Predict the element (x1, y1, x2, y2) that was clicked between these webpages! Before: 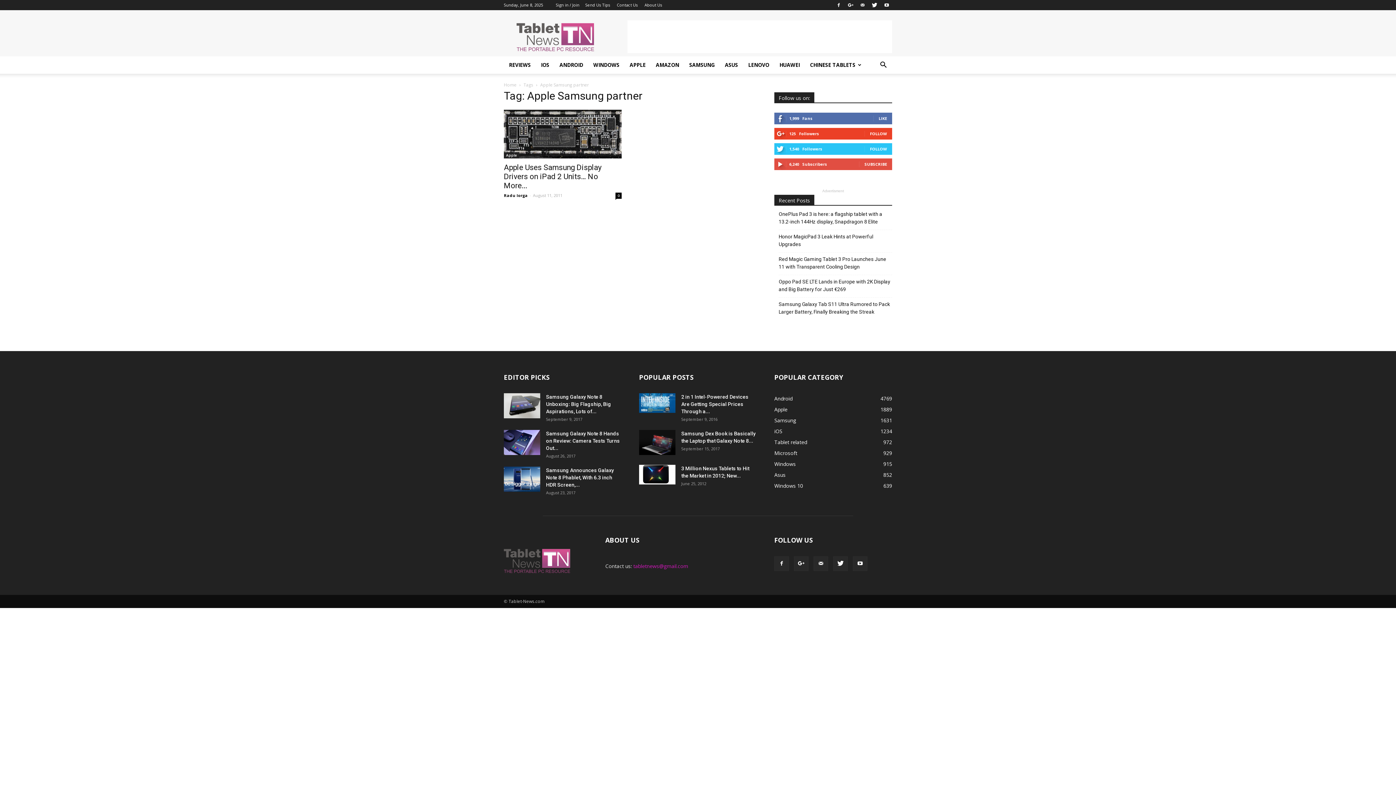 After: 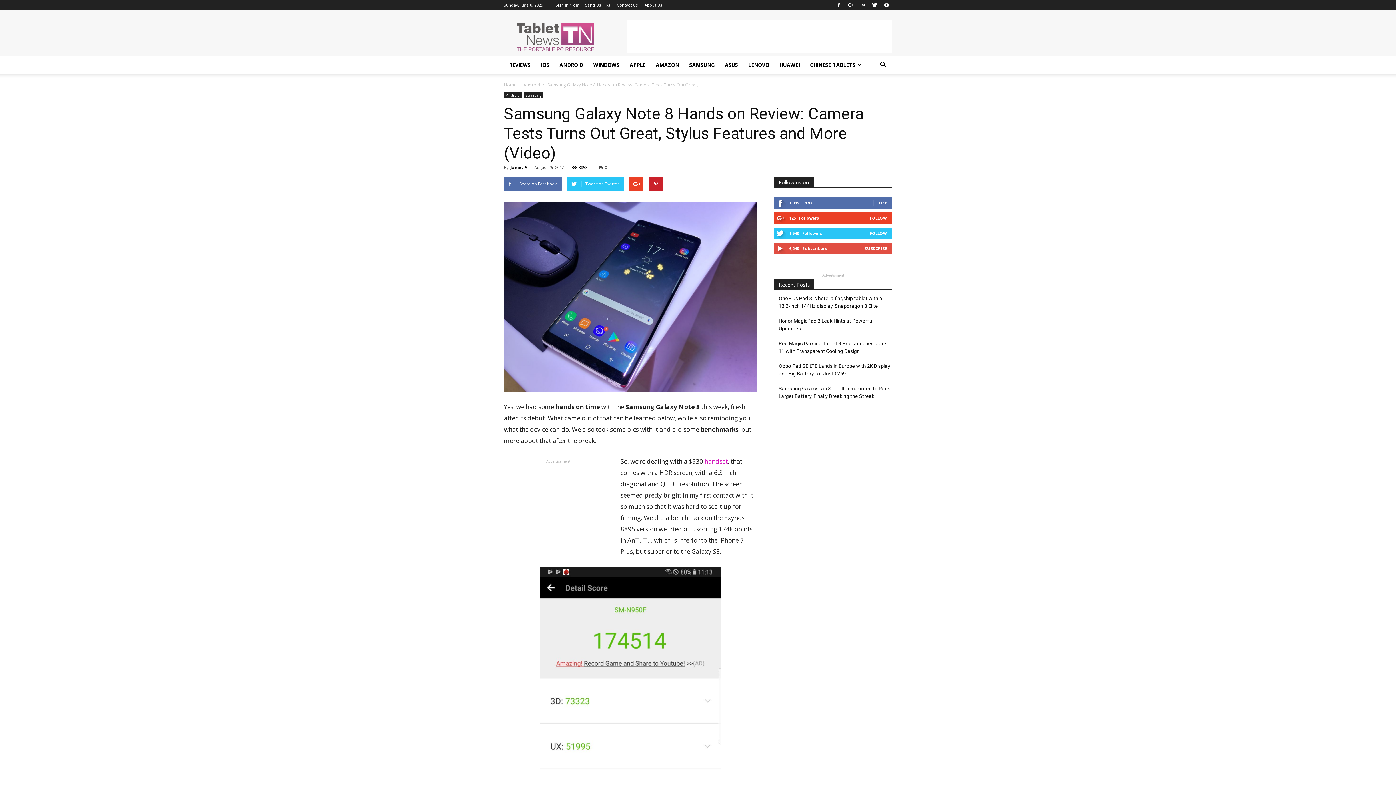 Action: bbox: (504, 430, 540, 455)